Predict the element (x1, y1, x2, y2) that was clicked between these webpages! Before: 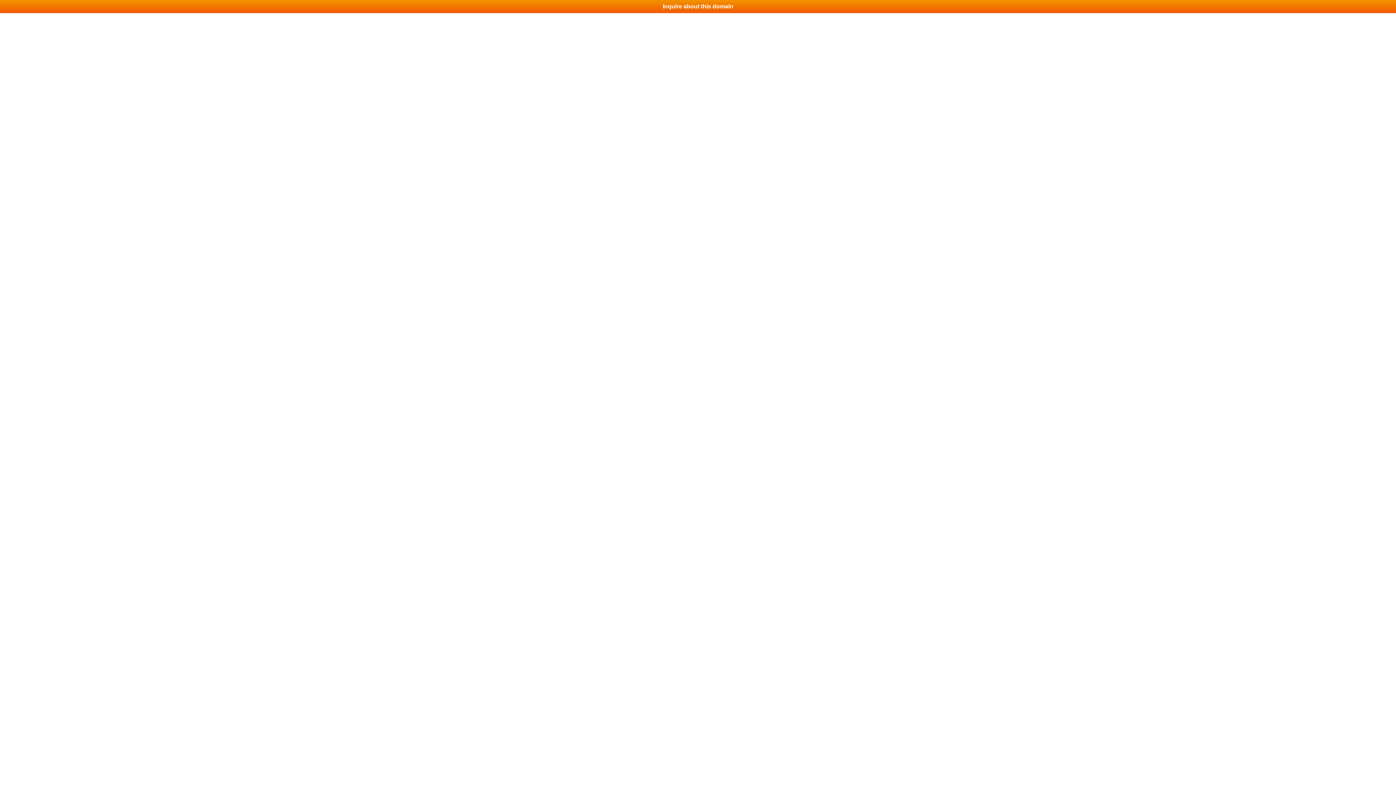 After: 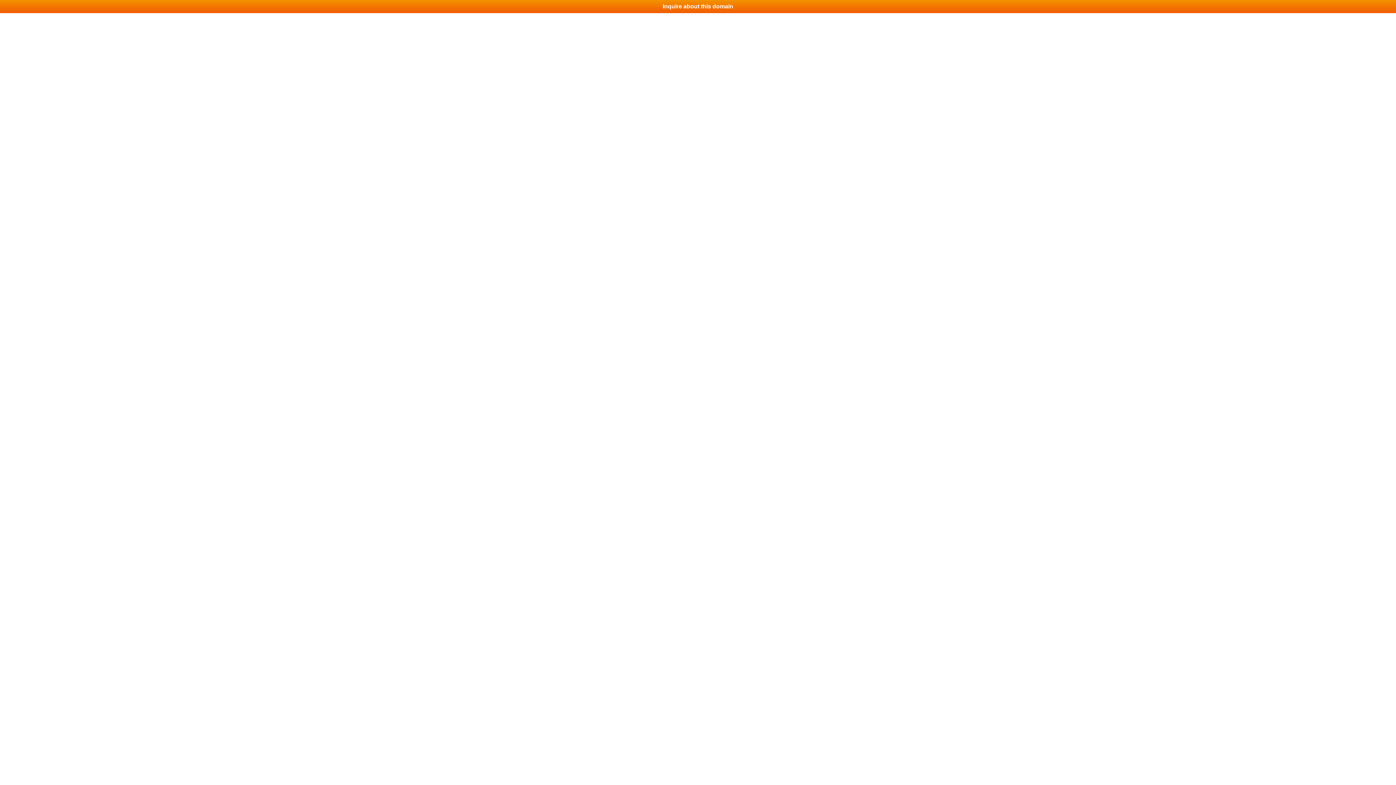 Action: label: Inquire about this domain bbox: (0, 0, 1396, 13)